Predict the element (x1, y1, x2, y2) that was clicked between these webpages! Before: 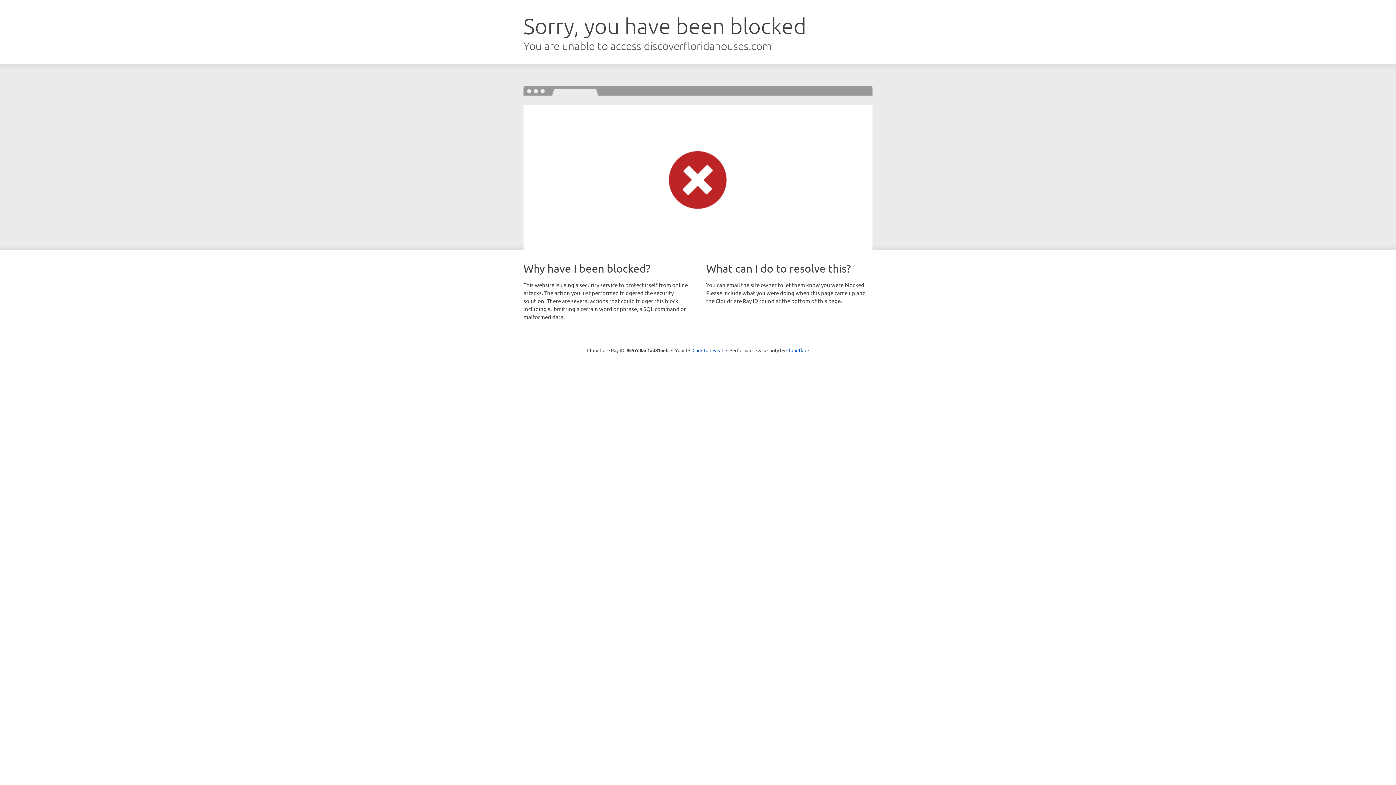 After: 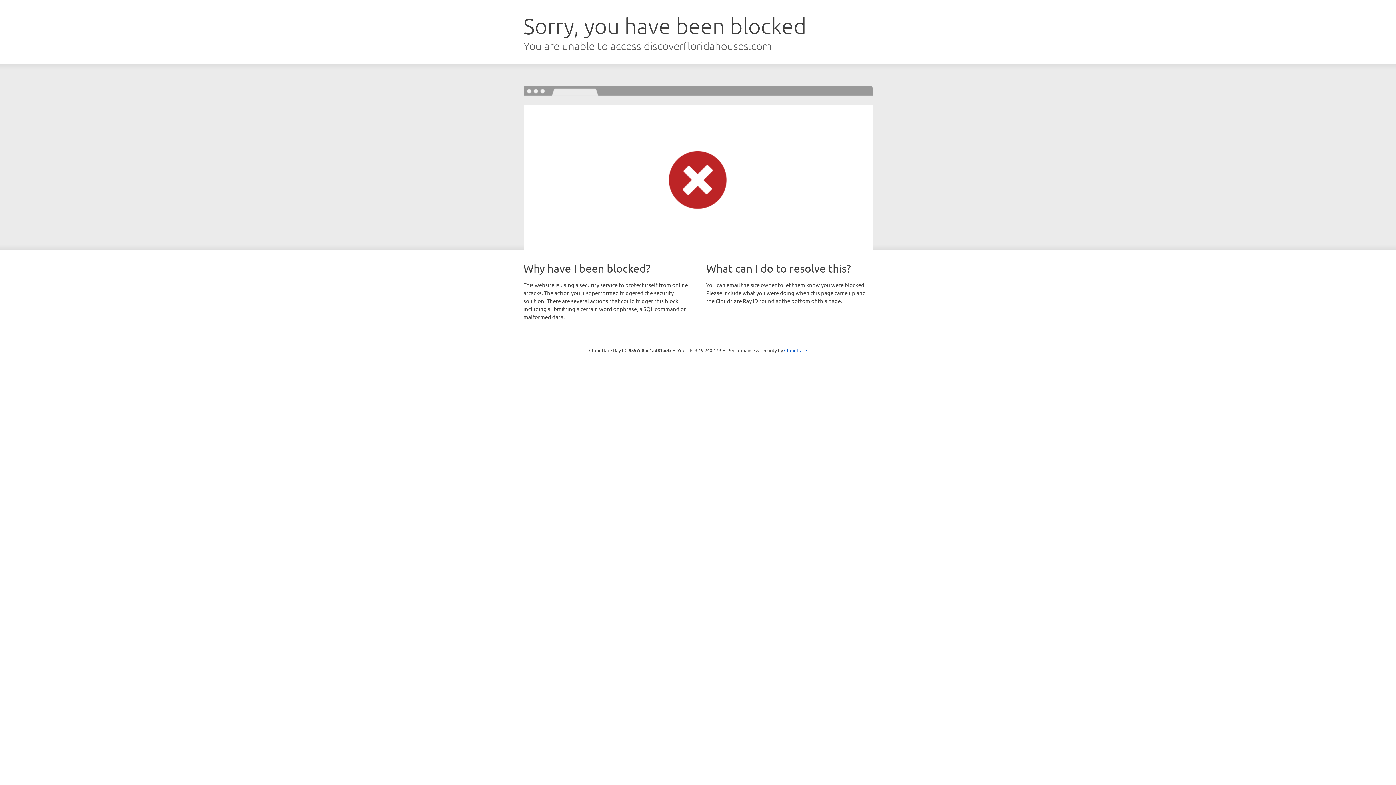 Action: bbox: (692, 346, 723, 353) label: Click to reveal